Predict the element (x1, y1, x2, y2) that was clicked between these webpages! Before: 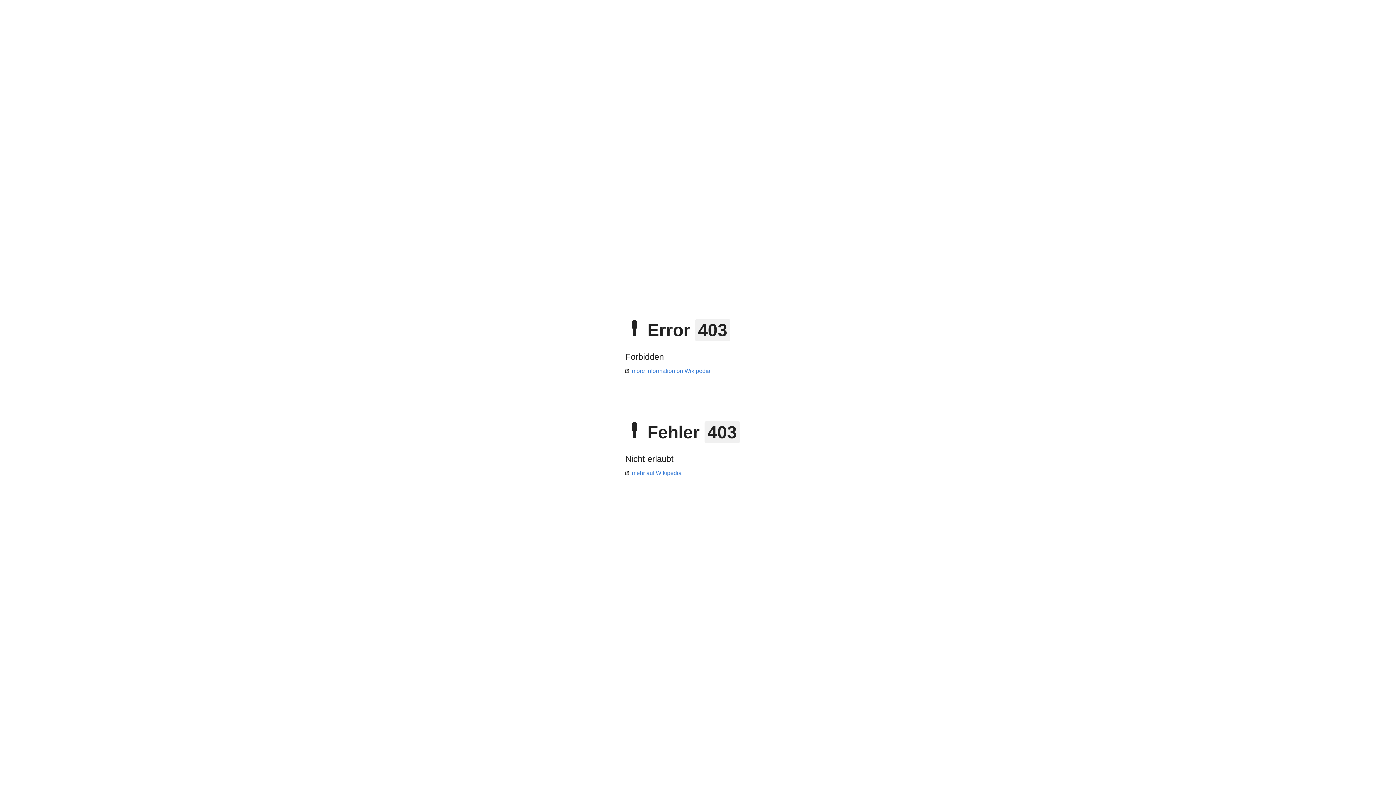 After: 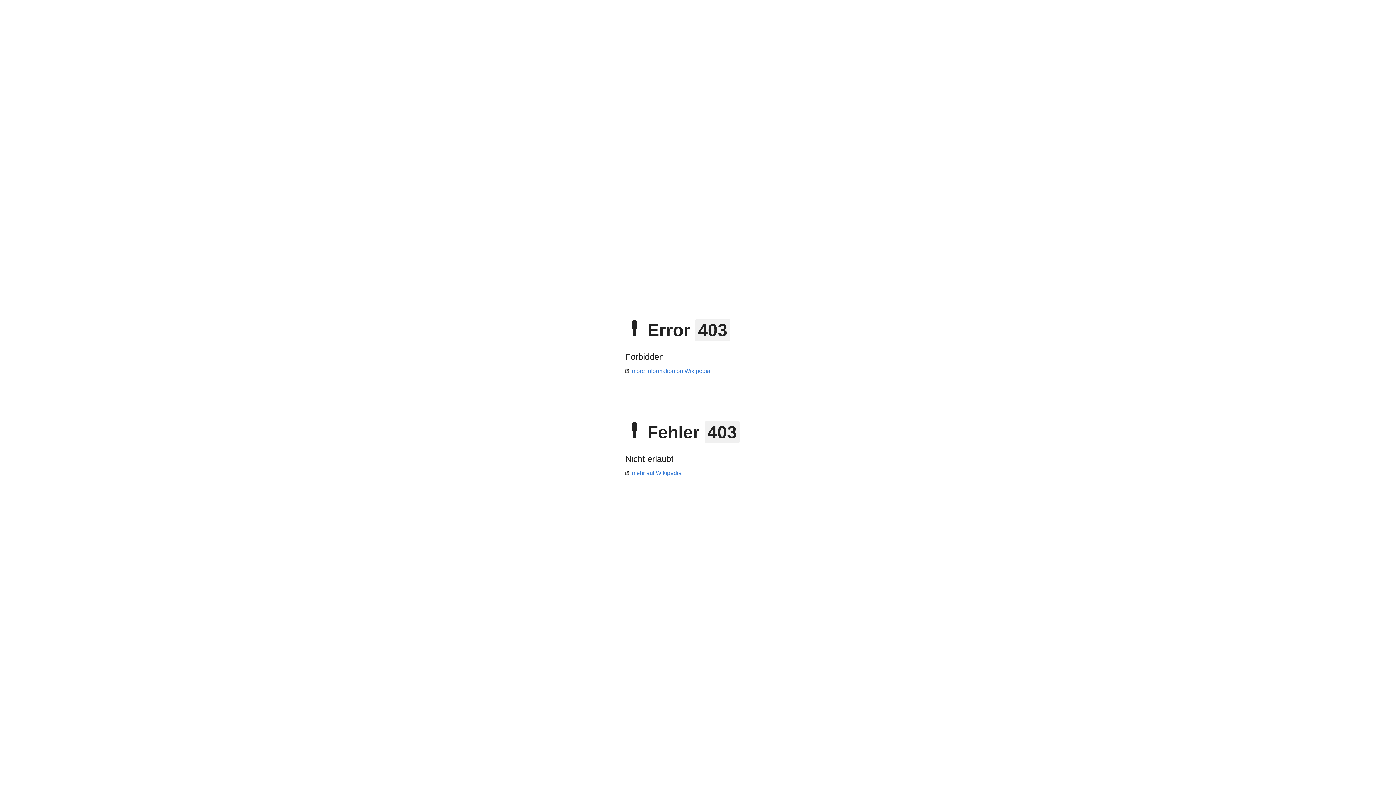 Action: label: mehr auf Wikipedia bbox: (625, 470, 681, 476)